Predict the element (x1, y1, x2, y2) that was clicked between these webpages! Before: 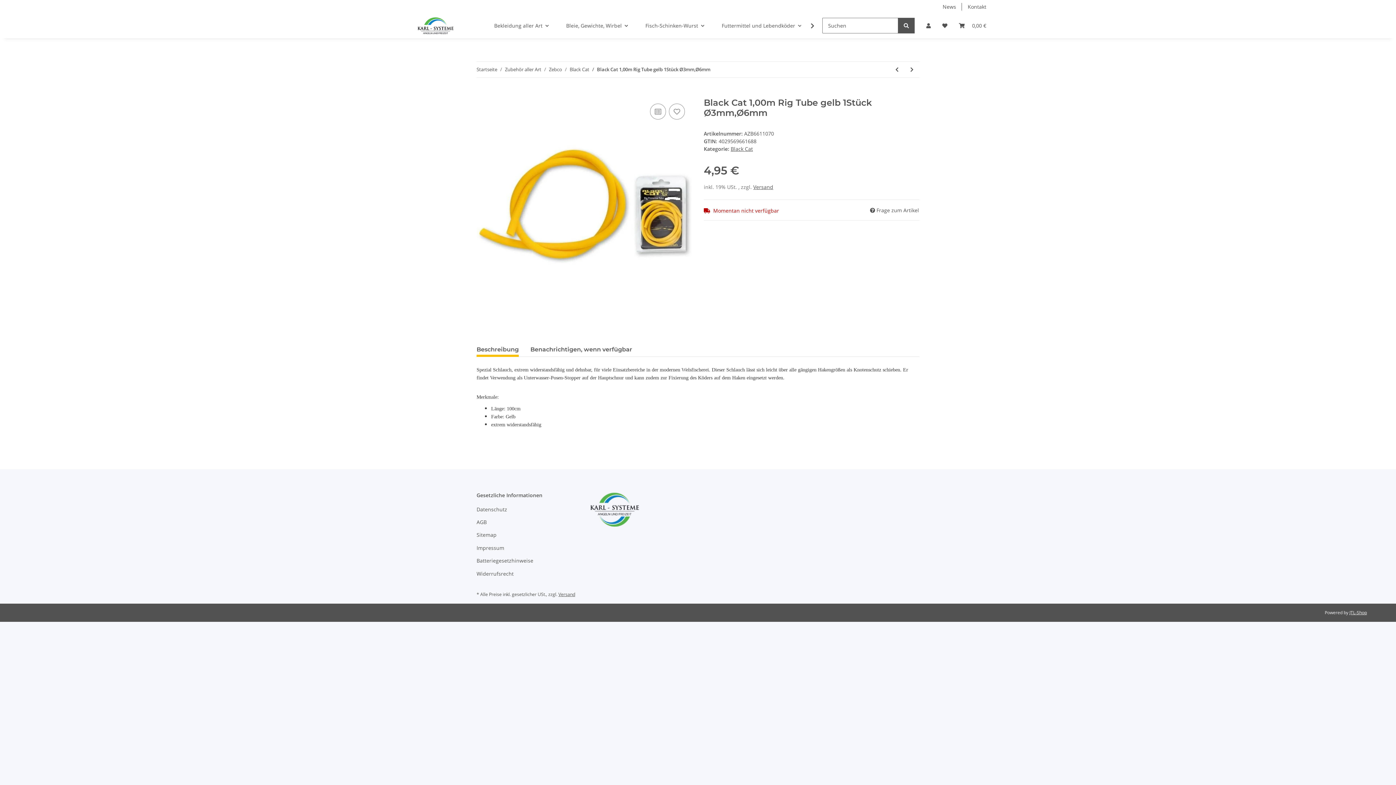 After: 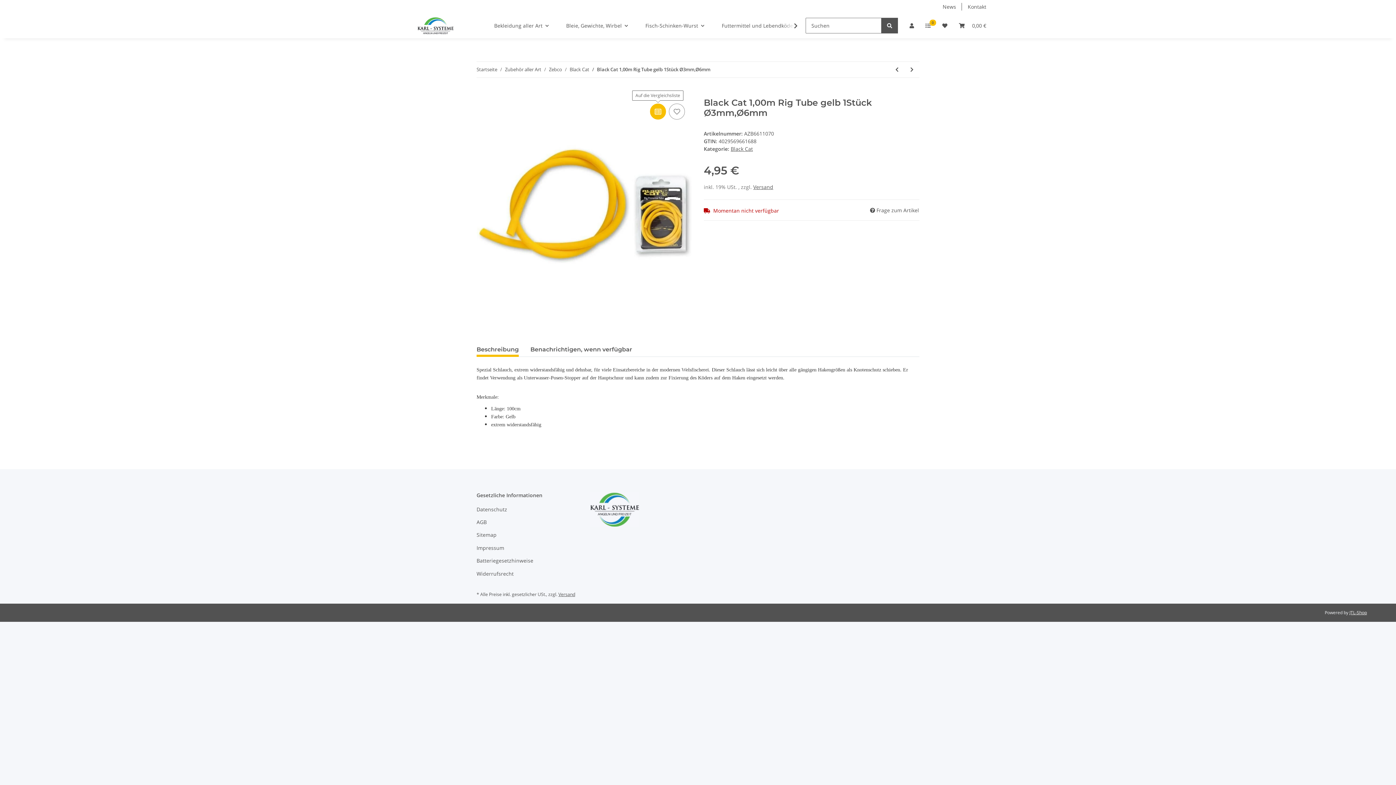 Action: label: Auf die Vergleichsliste bbox: (650, 103, 666, 119)